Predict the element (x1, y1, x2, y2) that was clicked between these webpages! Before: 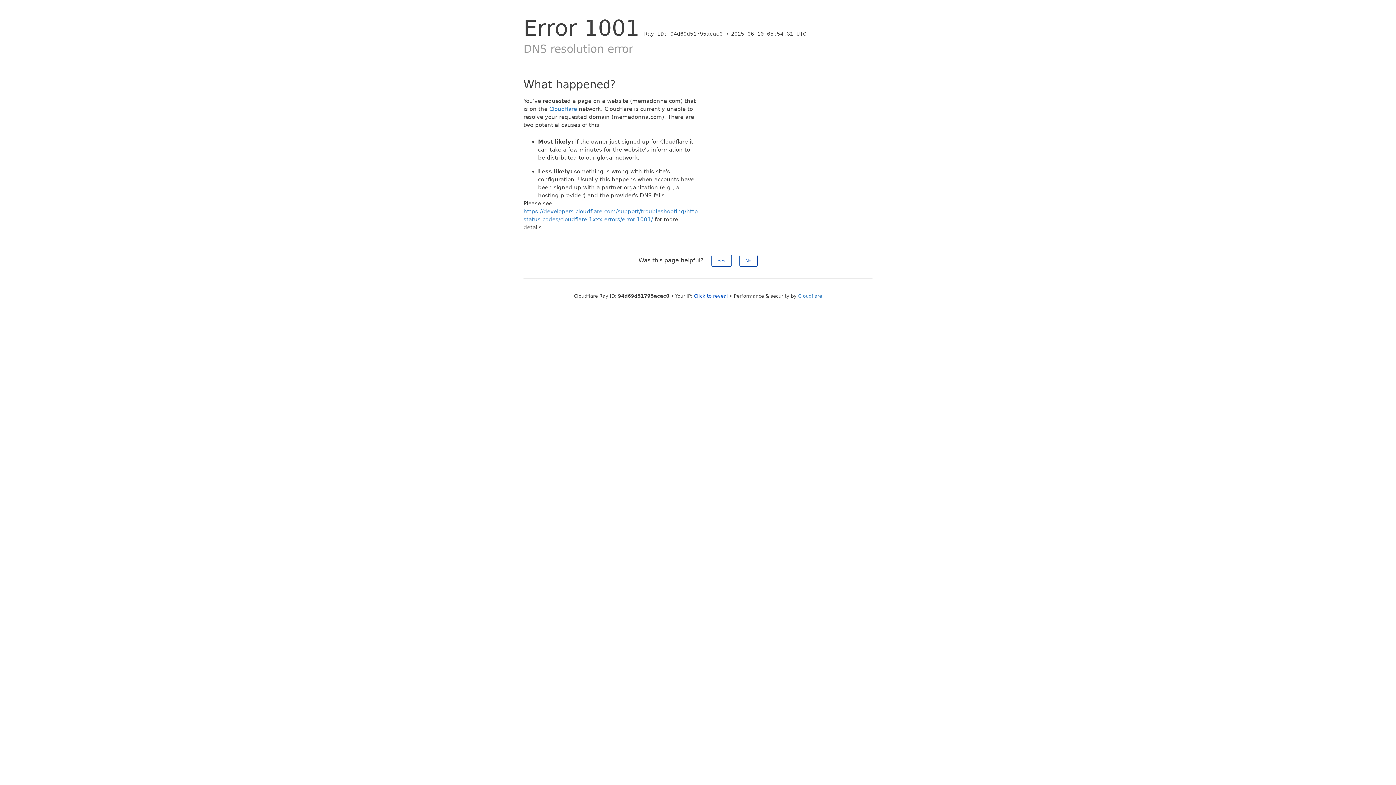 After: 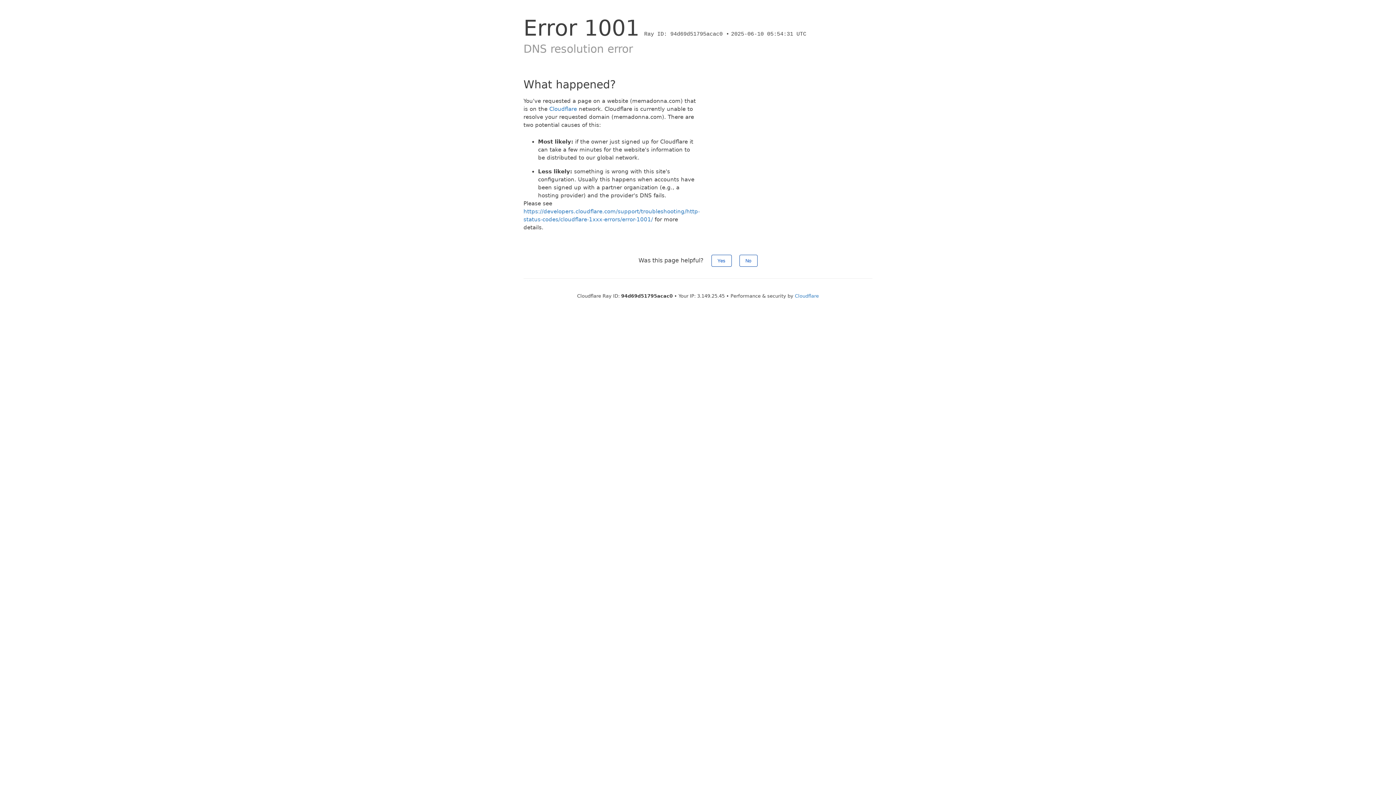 Action: bbox: (694, 293, 728, 298) label: Click to reveal